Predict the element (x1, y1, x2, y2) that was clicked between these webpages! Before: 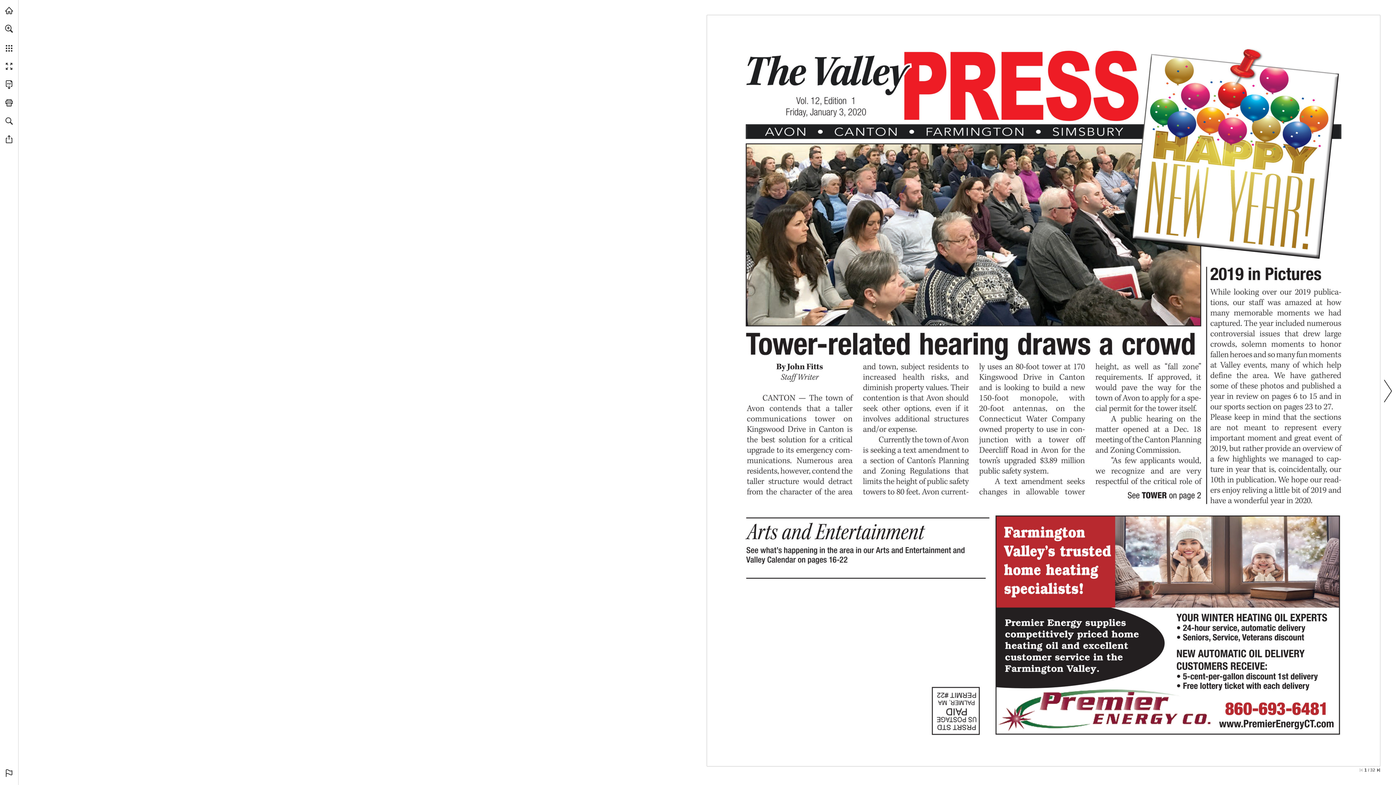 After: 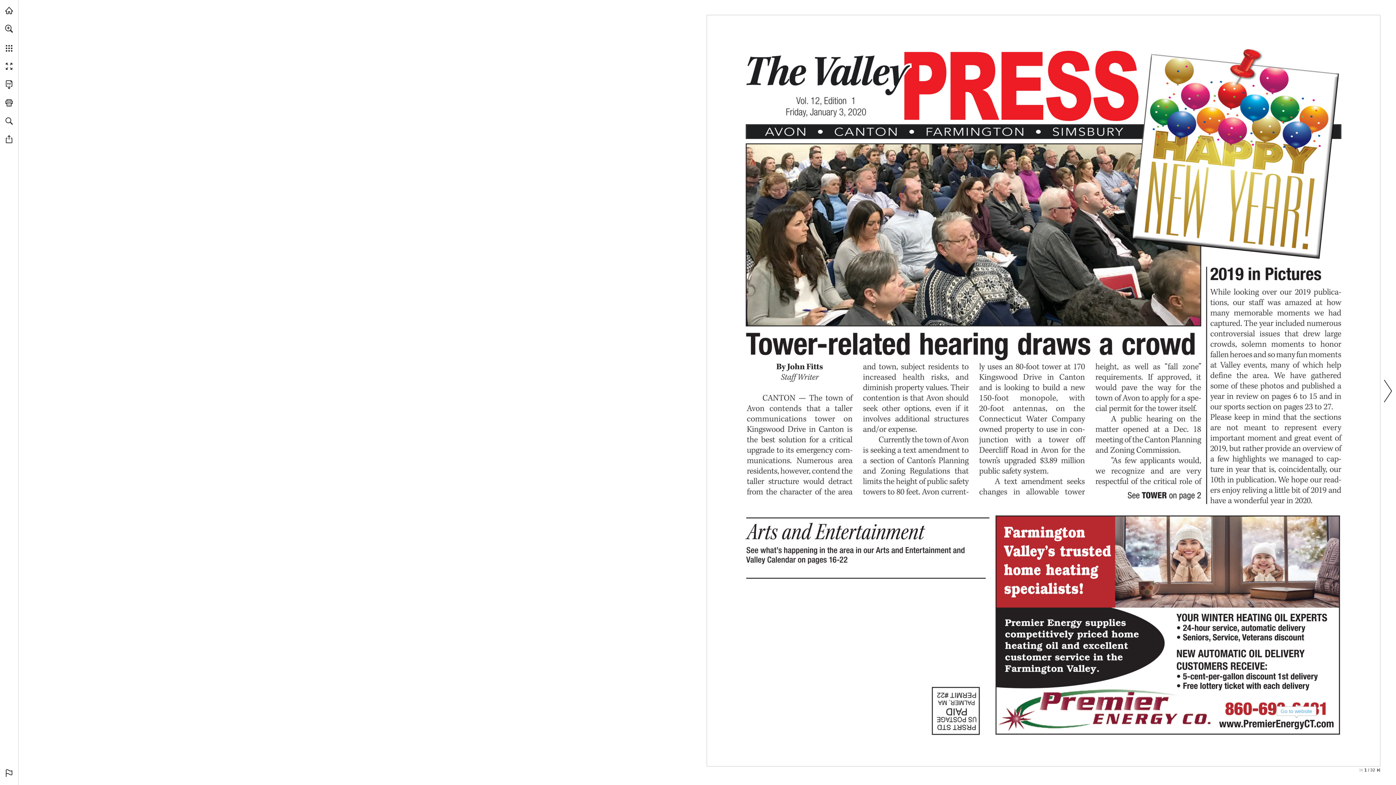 Action: bbox: (1219, 717, 1334, 730) label: Go to website